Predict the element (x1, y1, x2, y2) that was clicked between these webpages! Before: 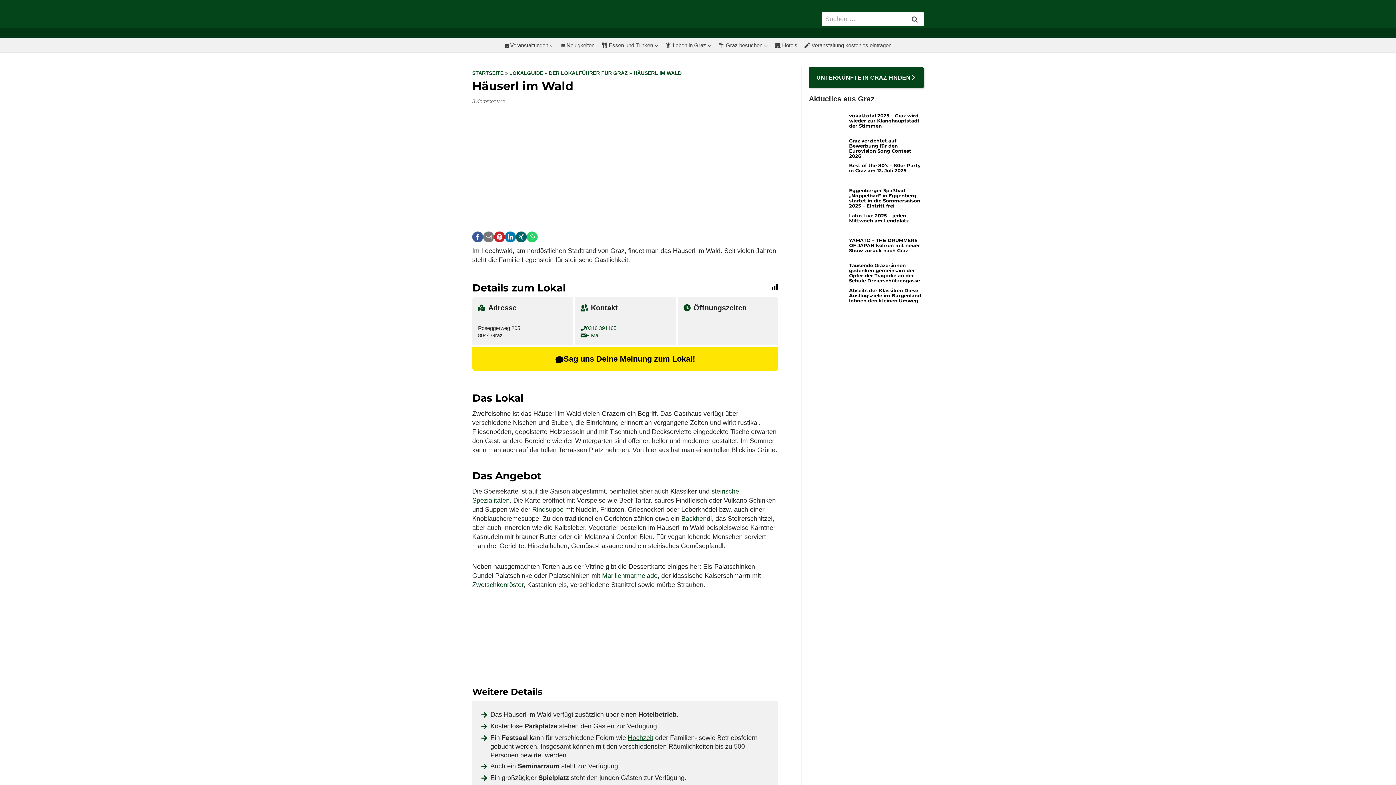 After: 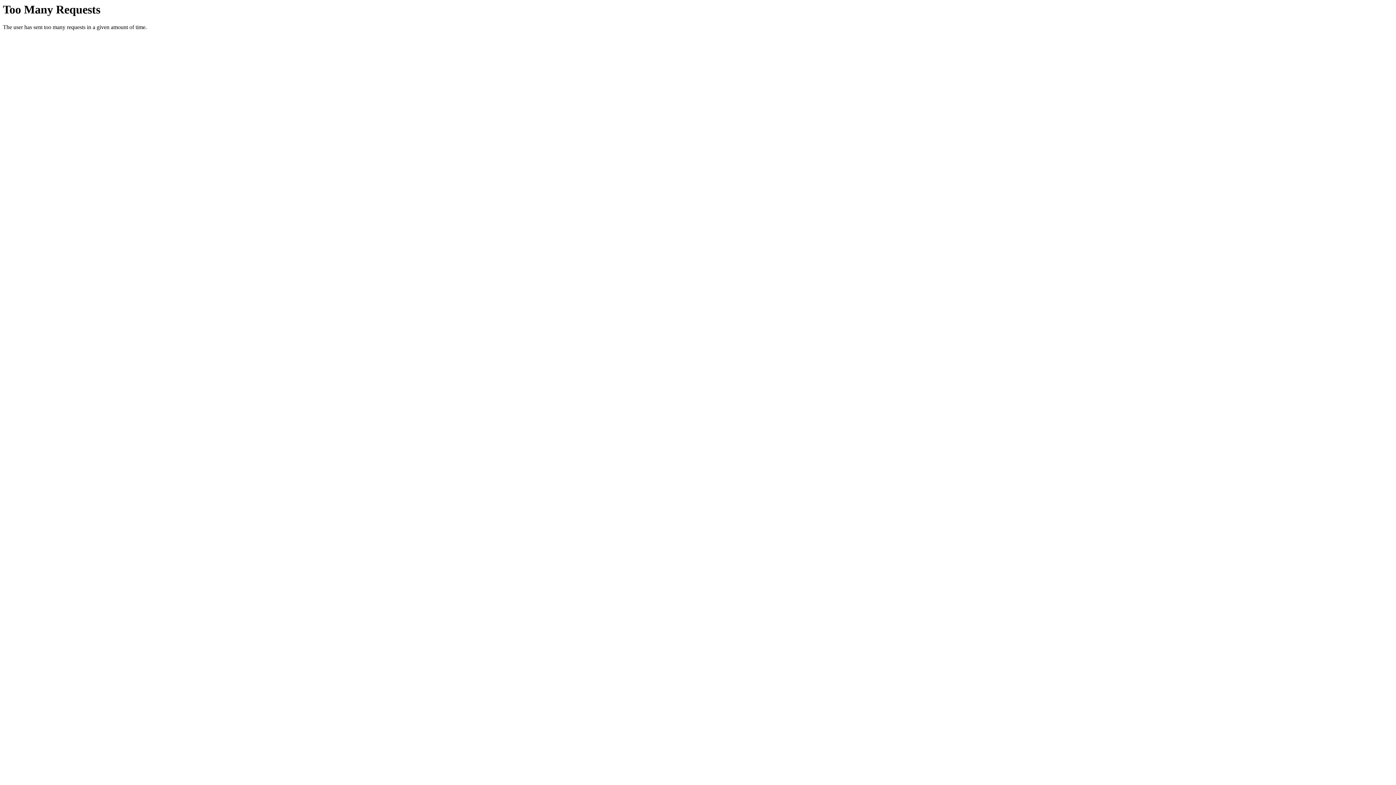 Action: label: Leben in Graz bbox: (662, 38, 715, 52)